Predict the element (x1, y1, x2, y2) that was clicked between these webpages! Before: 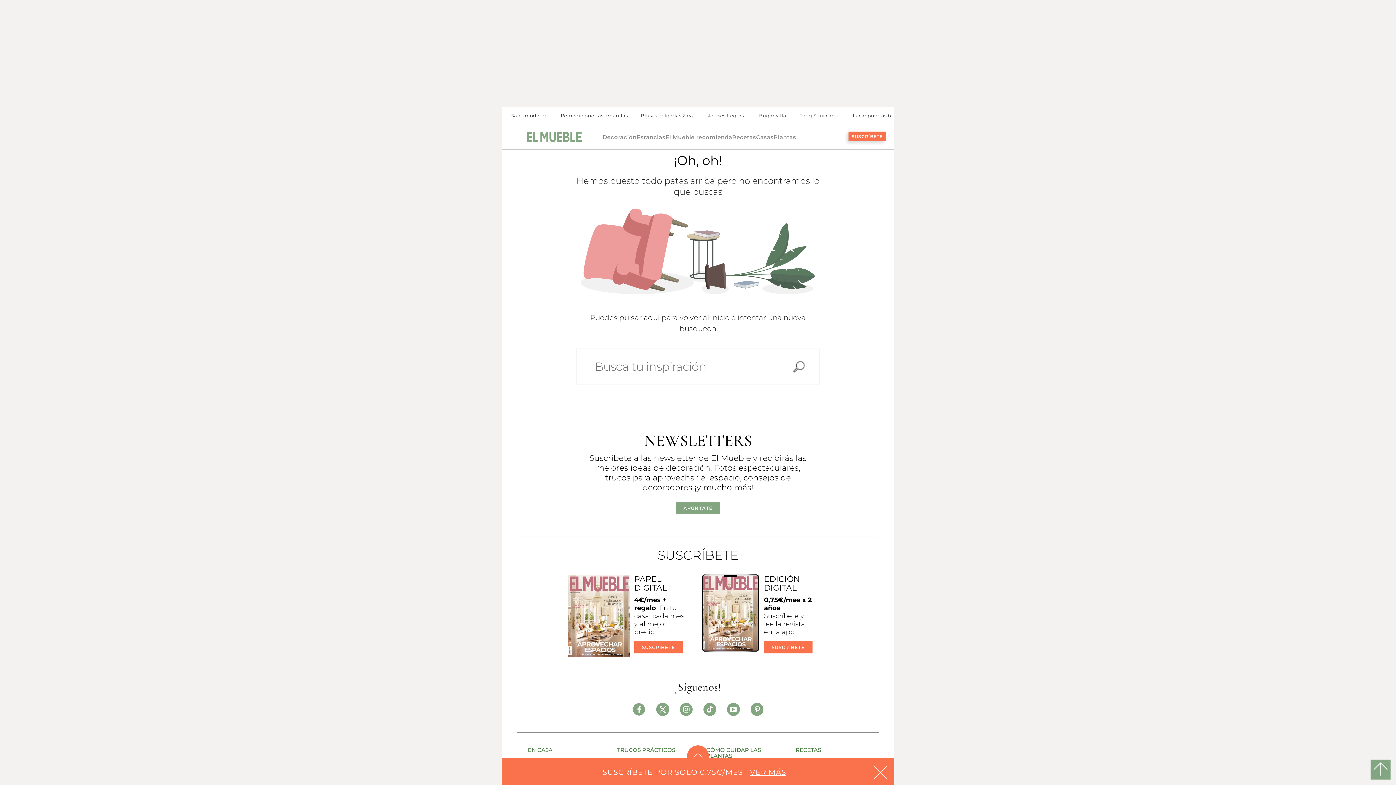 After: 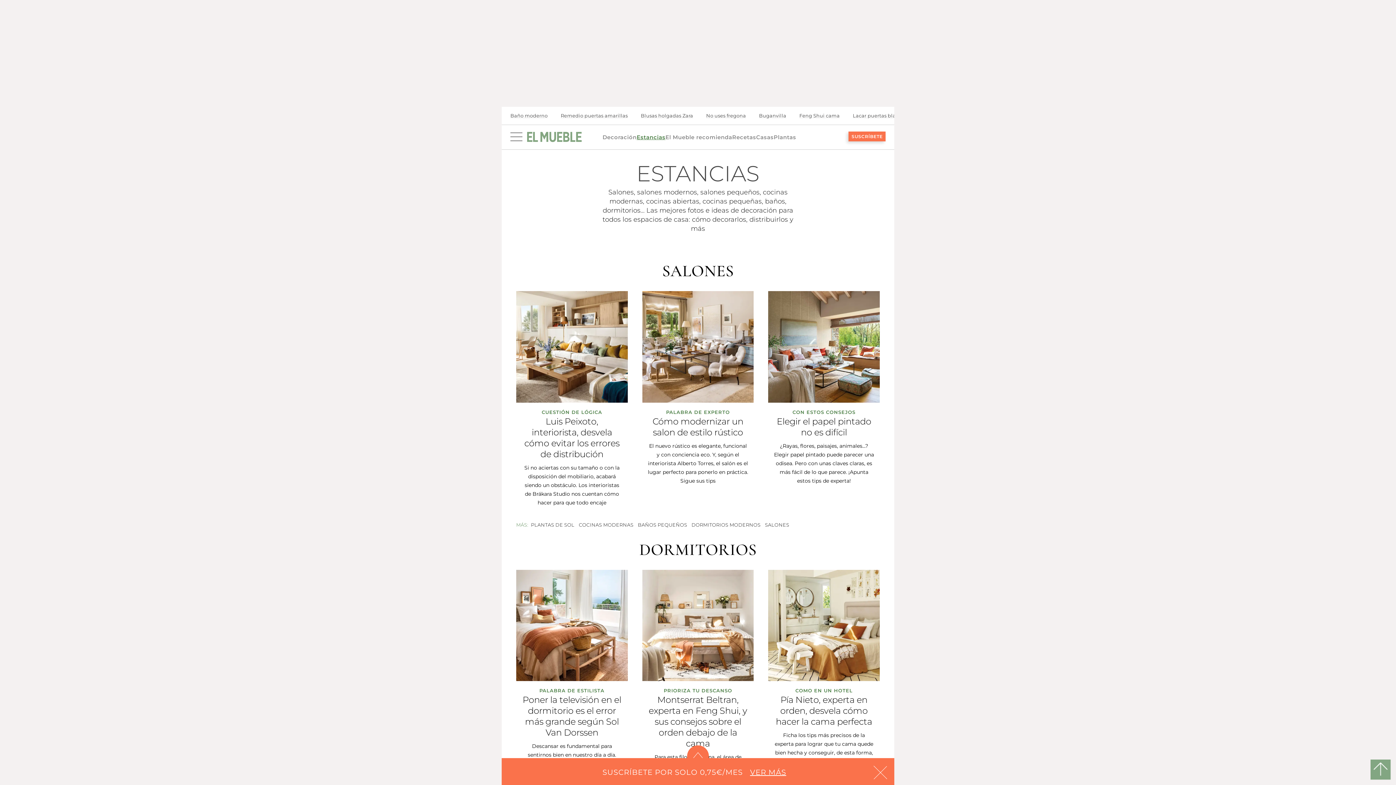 Action: bbox: (636, 133, 665, 141) label: Estancias